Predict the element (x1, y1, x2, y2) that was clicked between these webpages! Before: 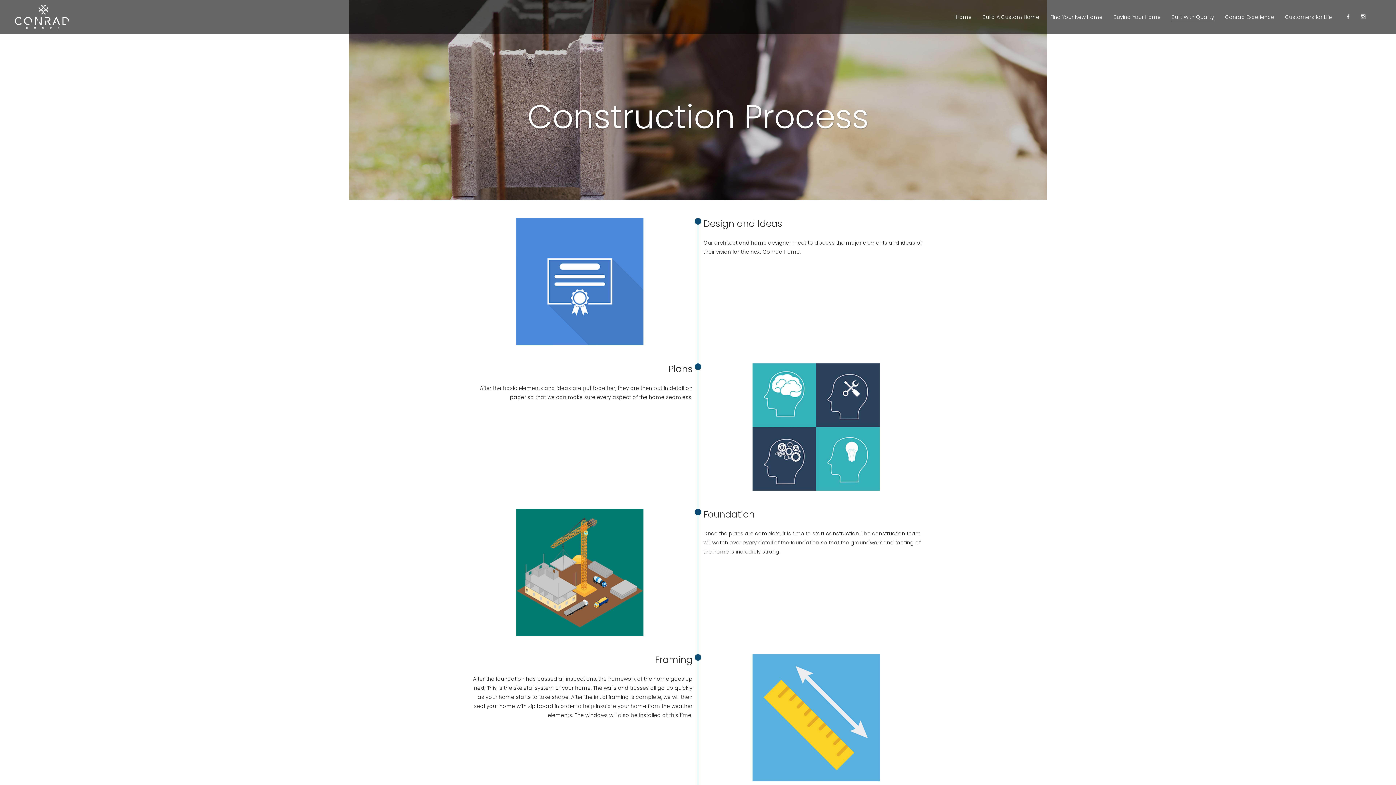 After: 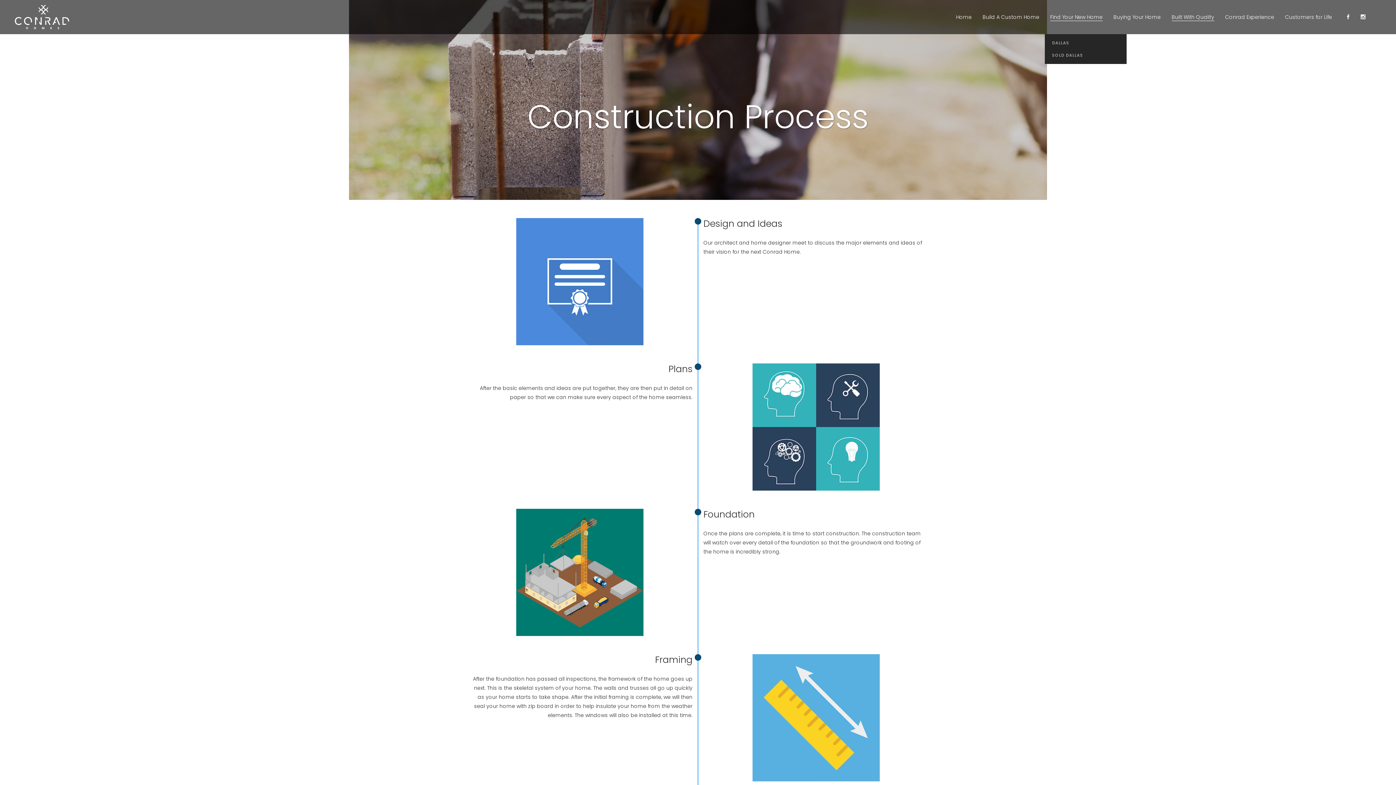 Action: label: Find Your New Home bbox: (1045, 0, 1108, 34)